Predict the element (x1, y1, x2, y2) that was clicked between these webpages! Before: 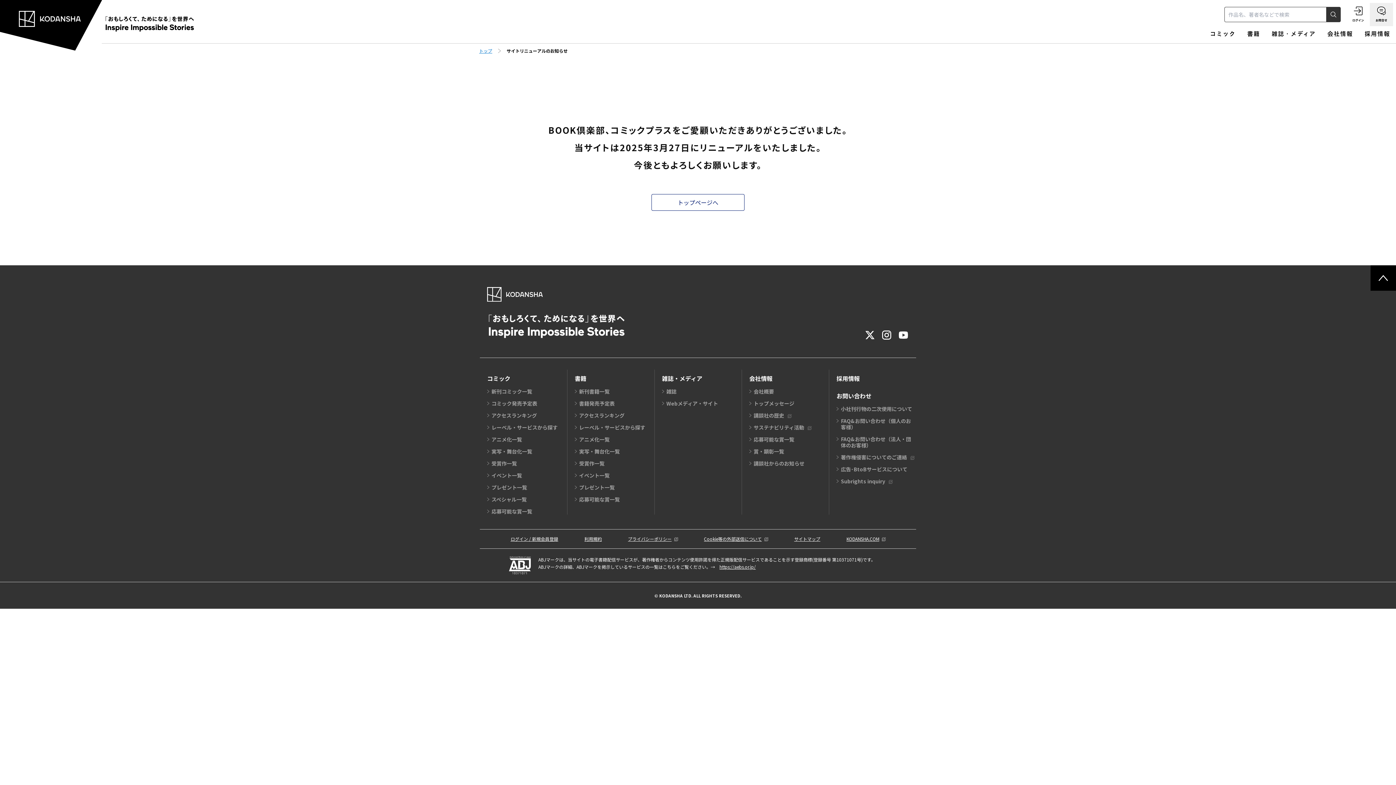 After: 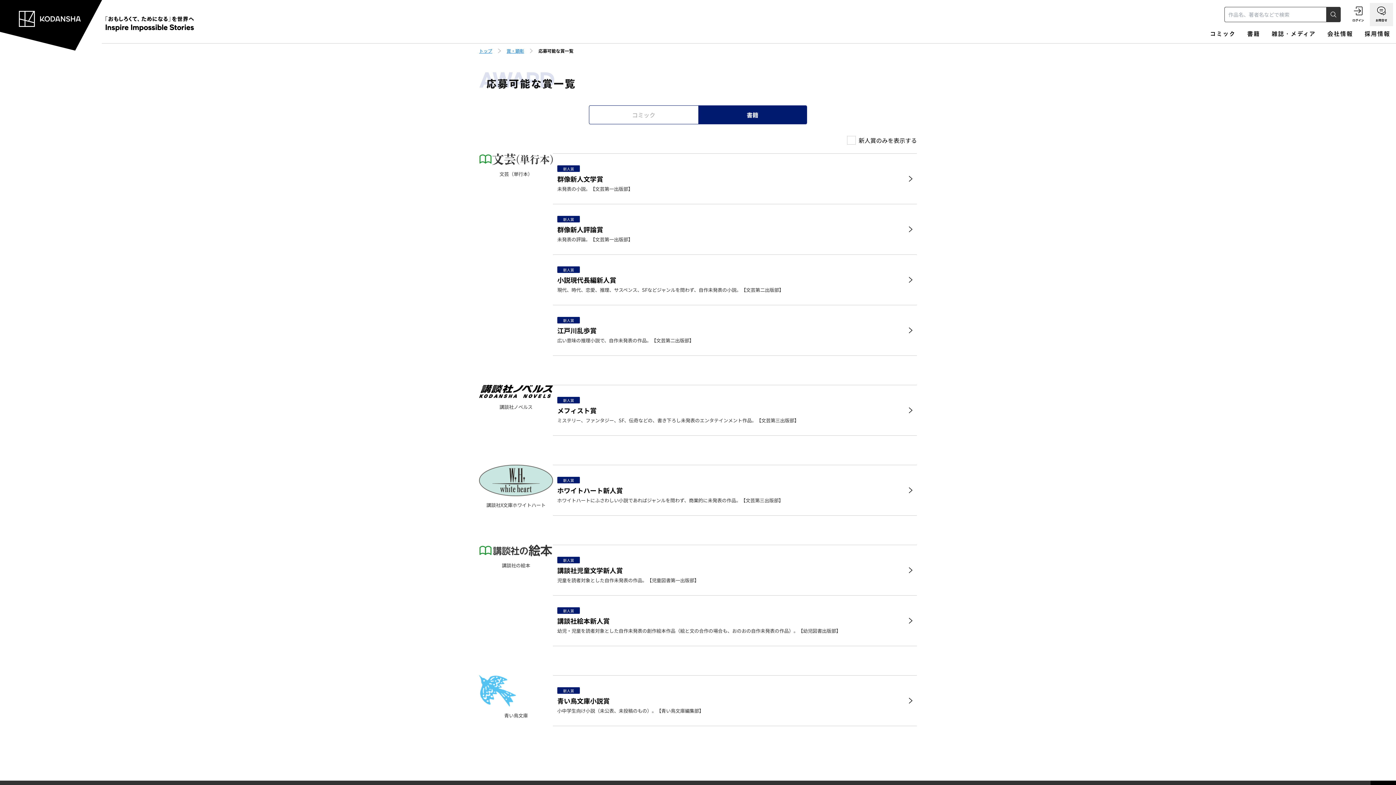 Action: bbox: (579, 495, 620, 503) label: 応募可能な賞一覧